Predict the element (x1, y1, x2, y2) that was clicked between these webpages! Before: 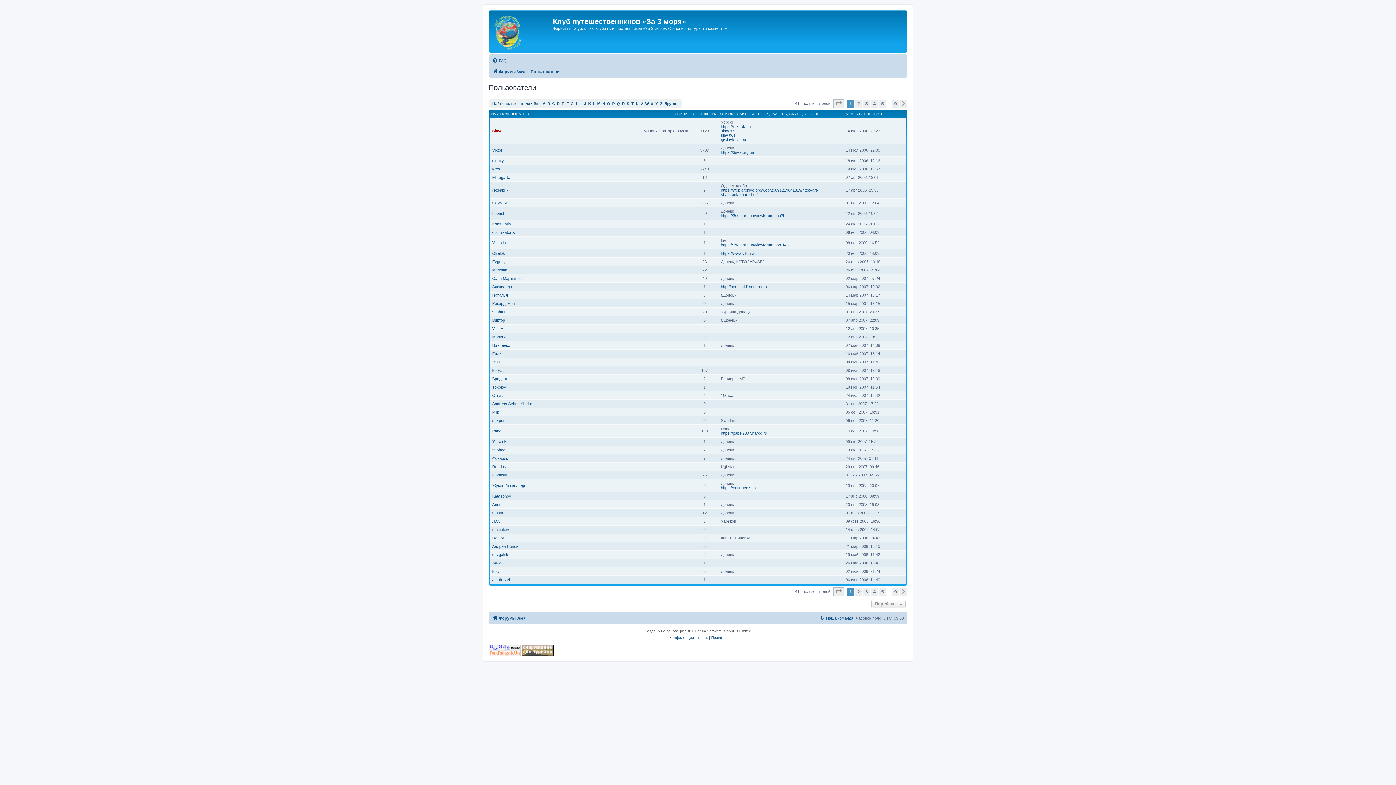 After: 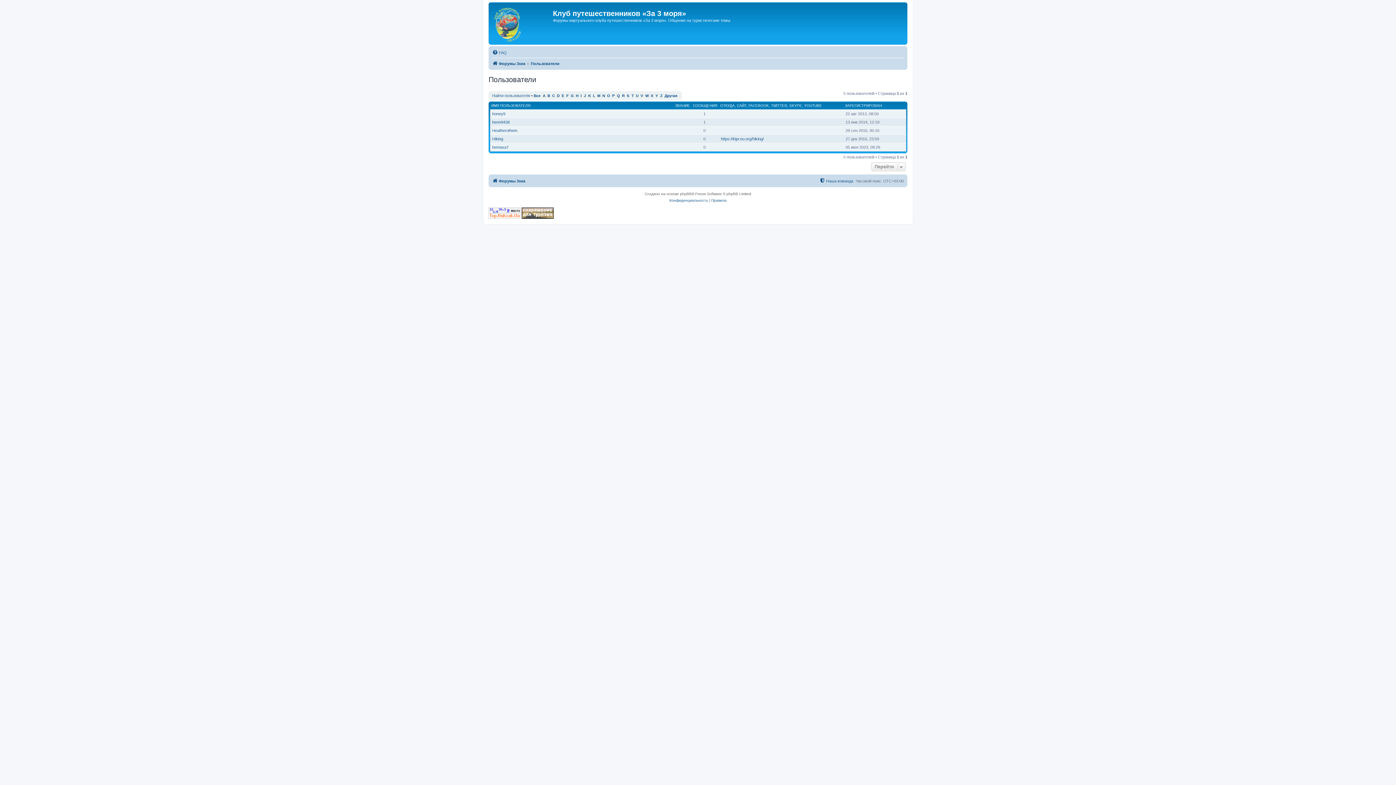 Action: bbox: (576, 101, 578, 105) label: H